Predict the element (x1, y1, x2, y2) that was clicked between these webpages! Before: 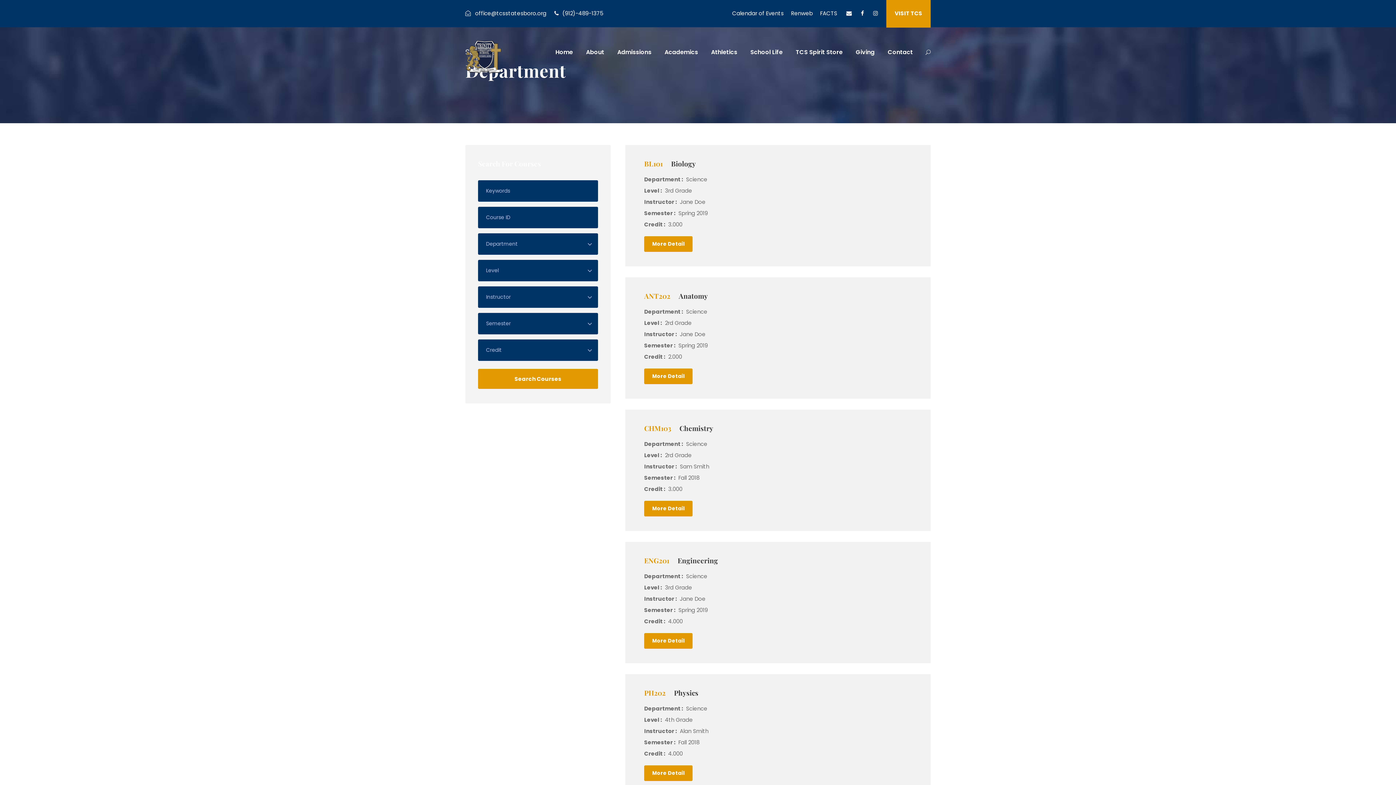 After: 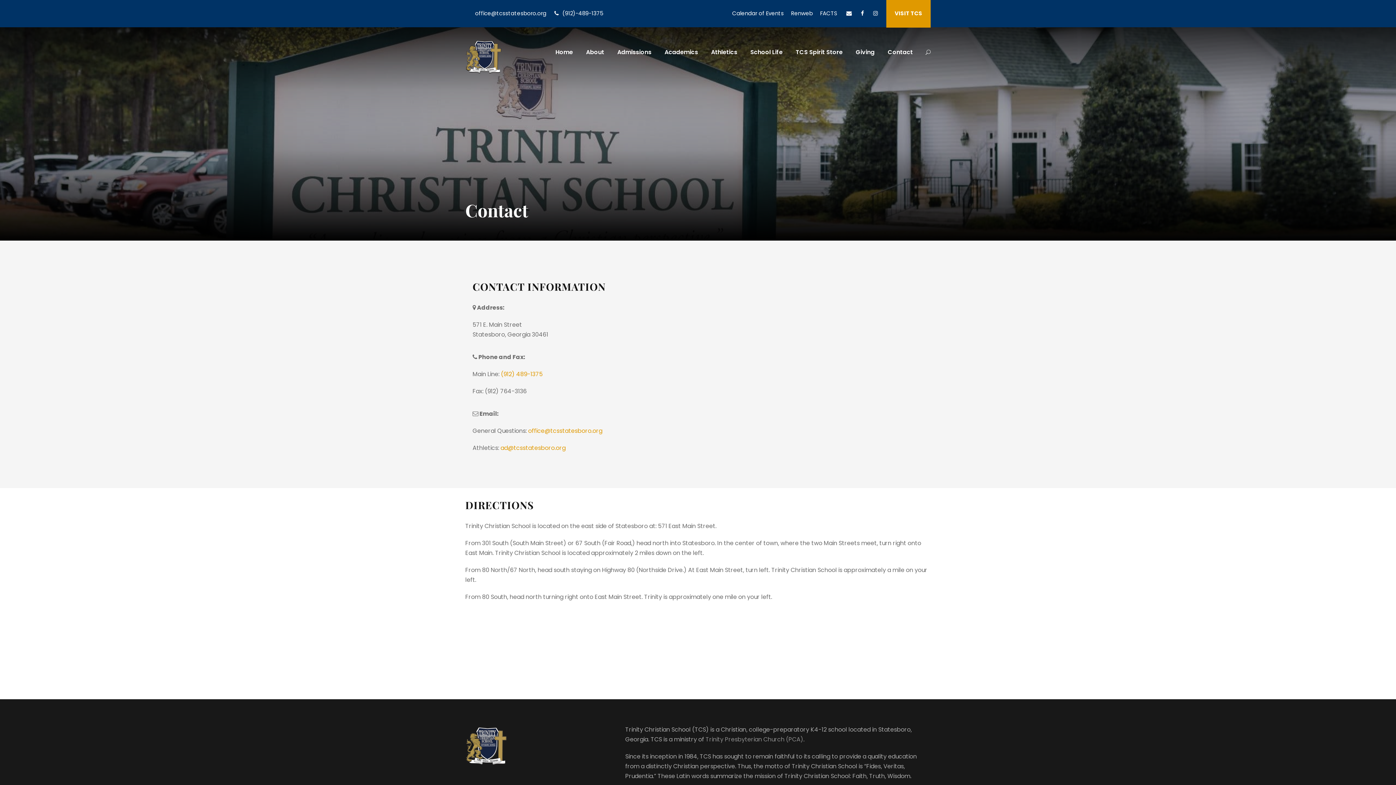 Action: label: Contact bbox: (888, 47, 913, 64)